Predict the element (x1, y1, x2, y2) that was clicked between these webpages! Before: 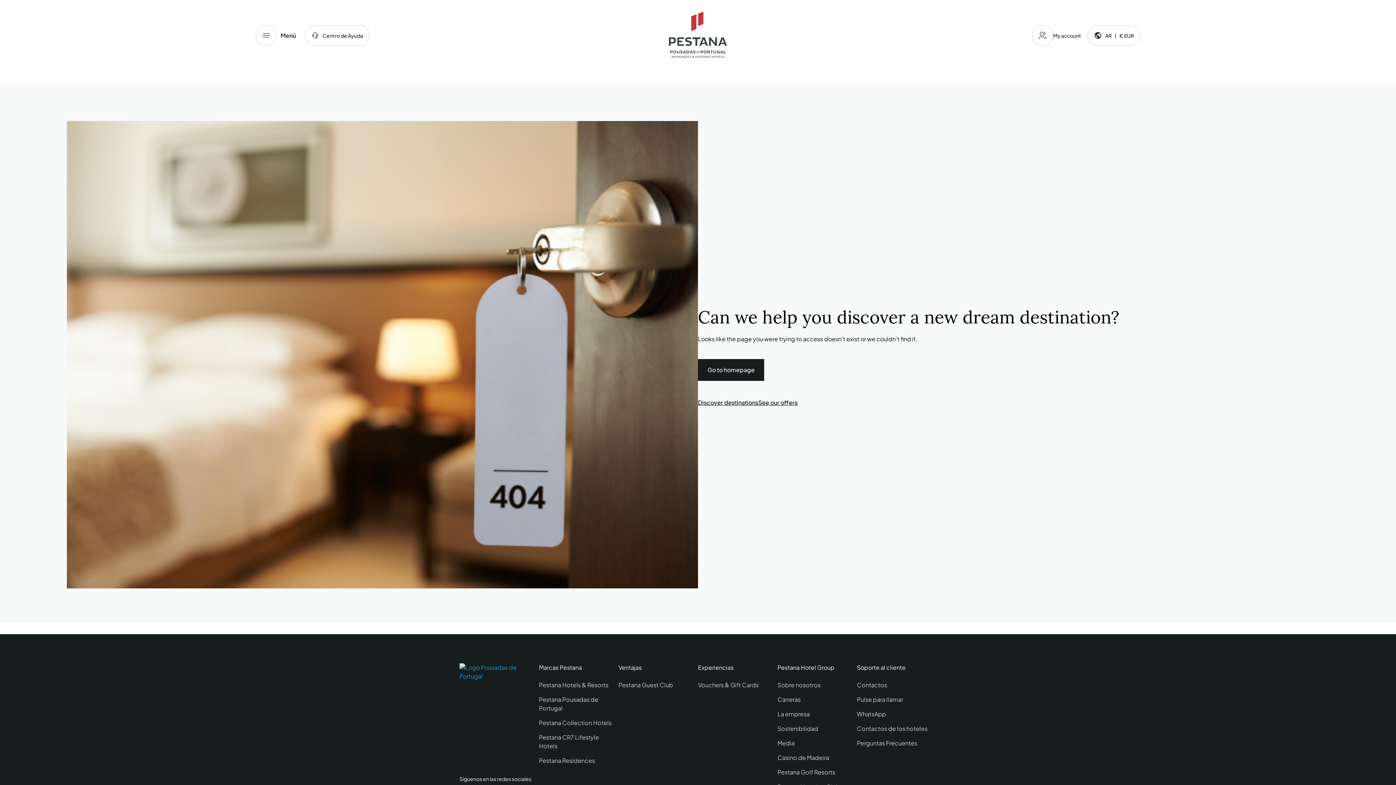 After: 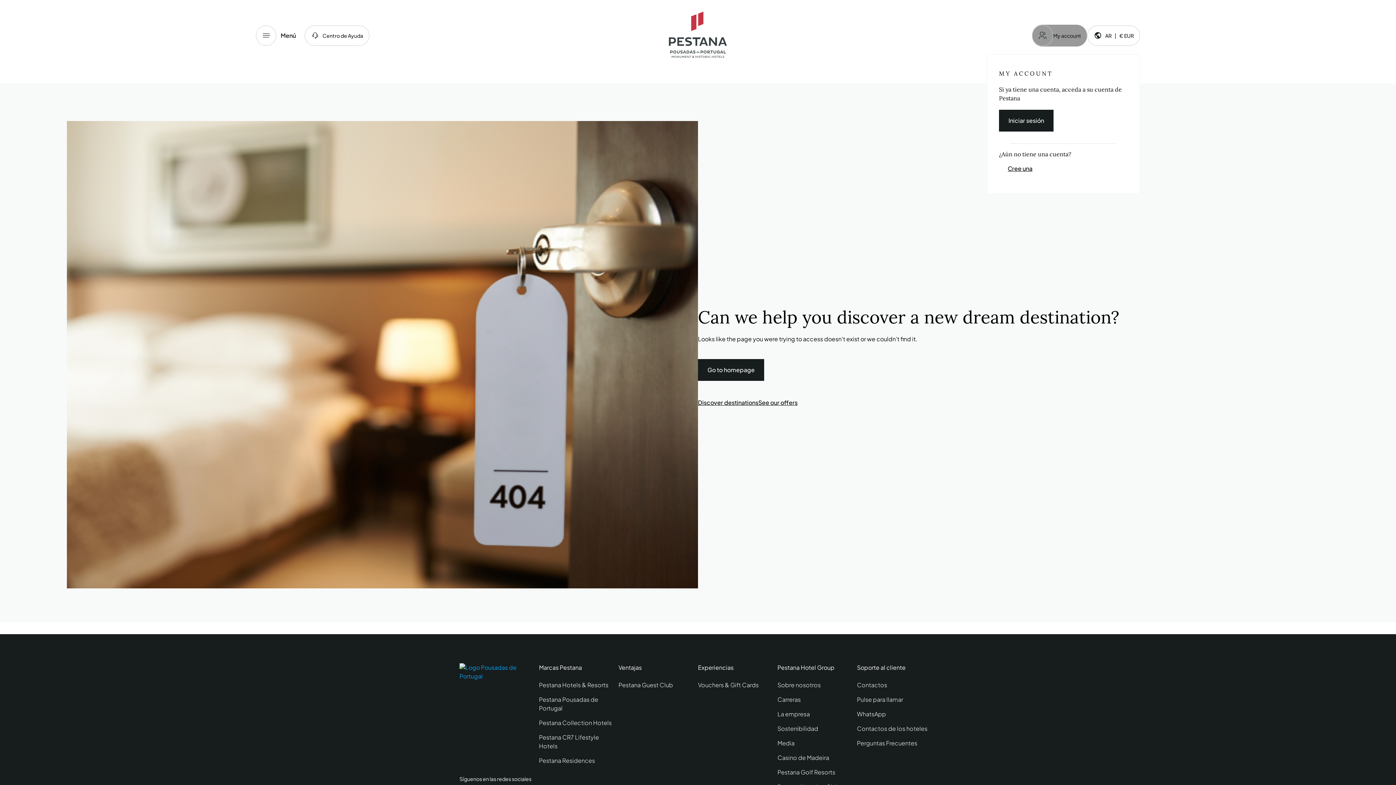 Action: label: My account bbox: (1032, 24, 1087, 47)